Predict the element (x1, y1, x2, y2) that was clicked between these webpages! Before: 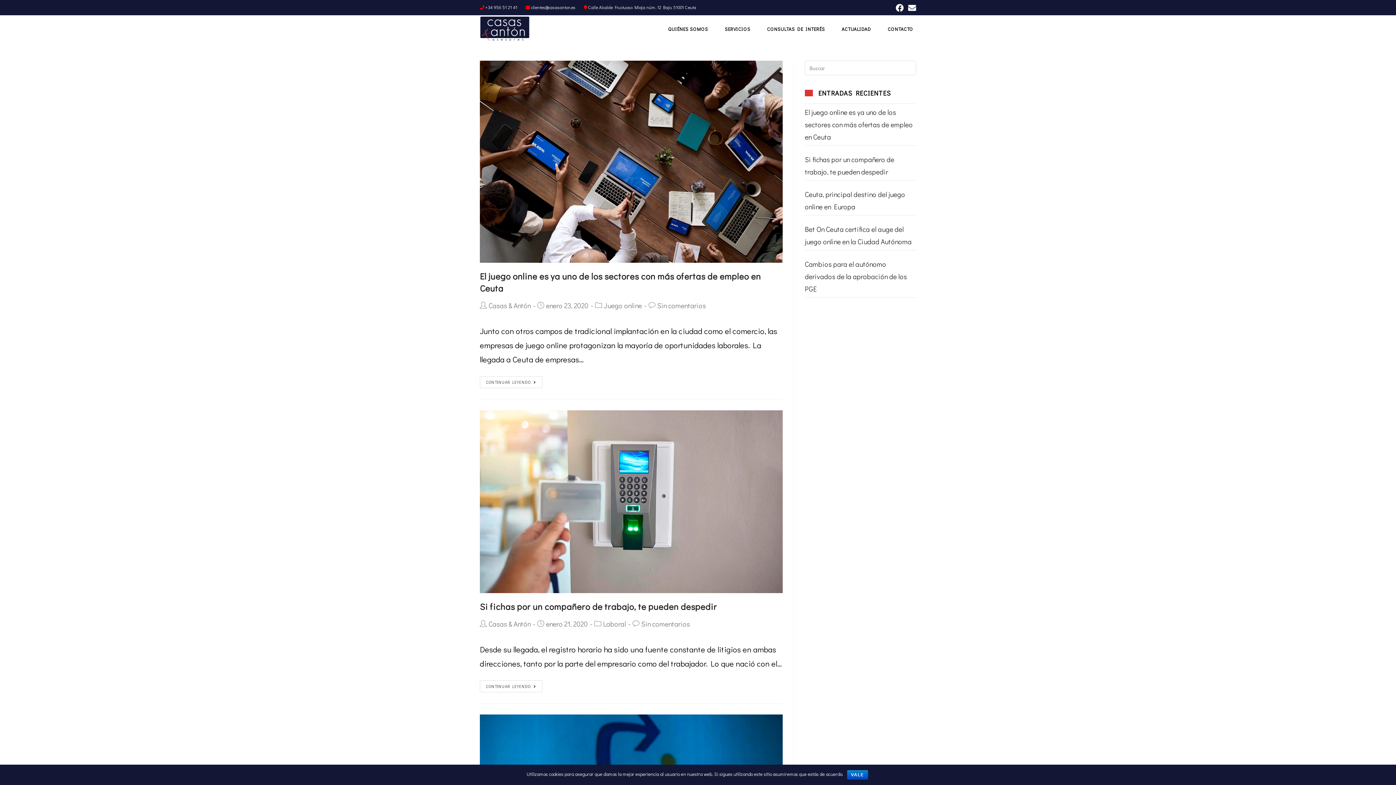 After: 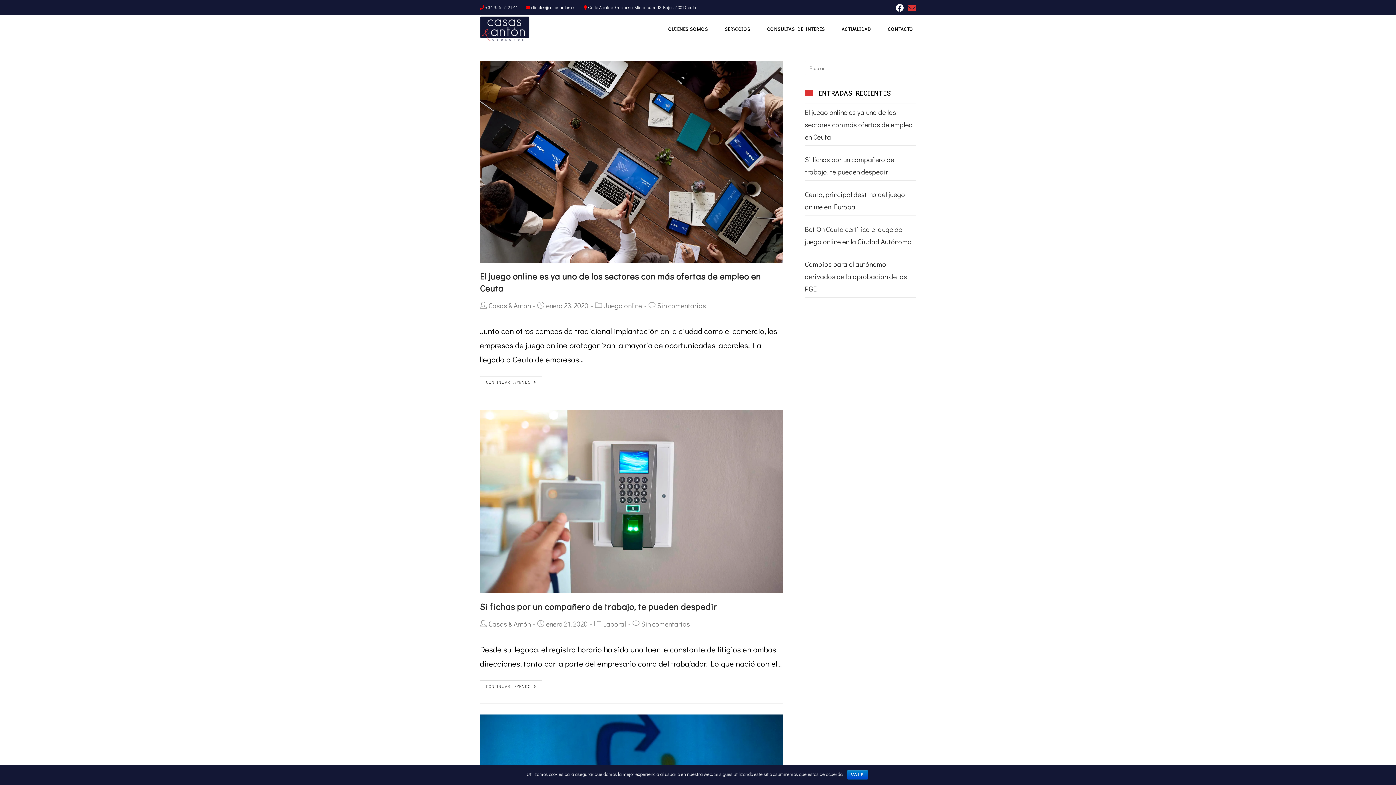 Action: bbox: (906, 3, 916, 11)